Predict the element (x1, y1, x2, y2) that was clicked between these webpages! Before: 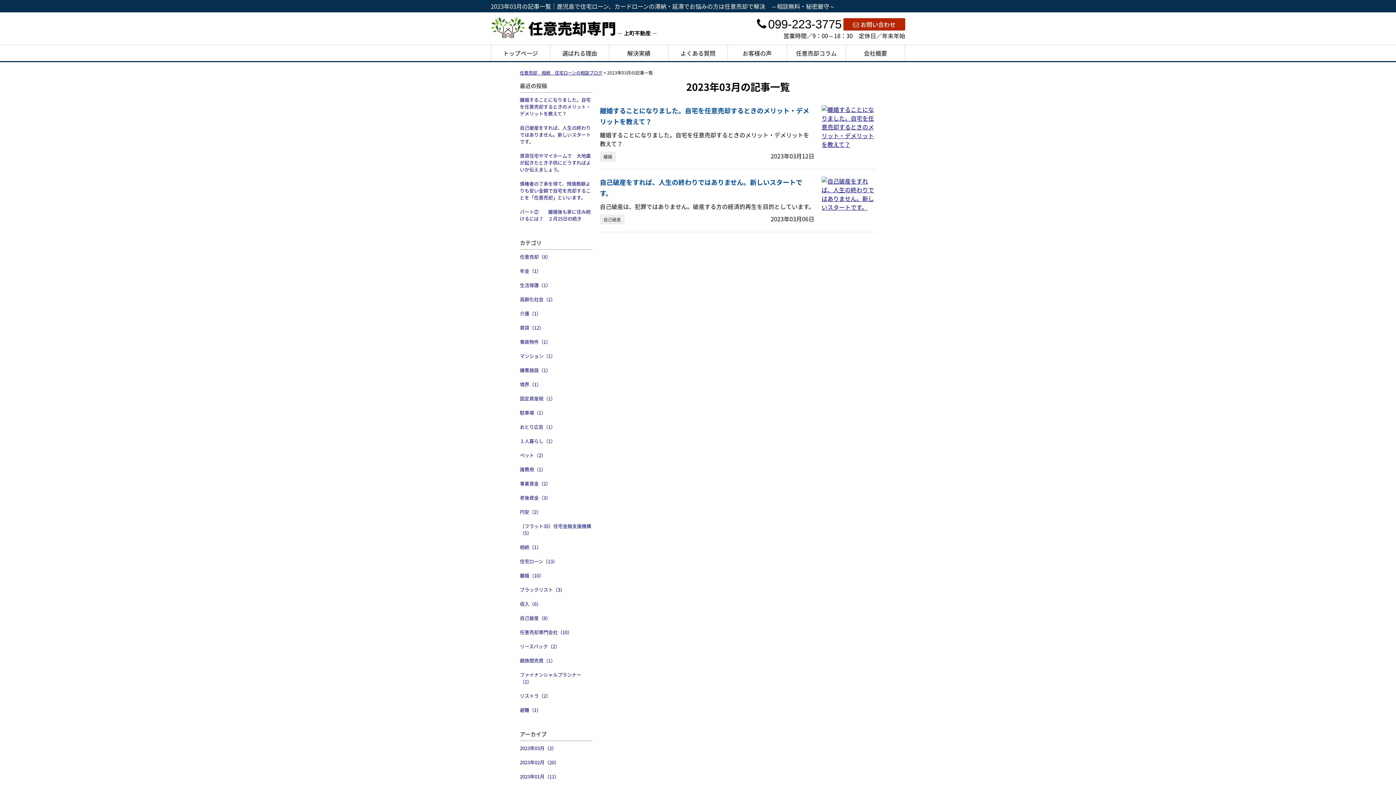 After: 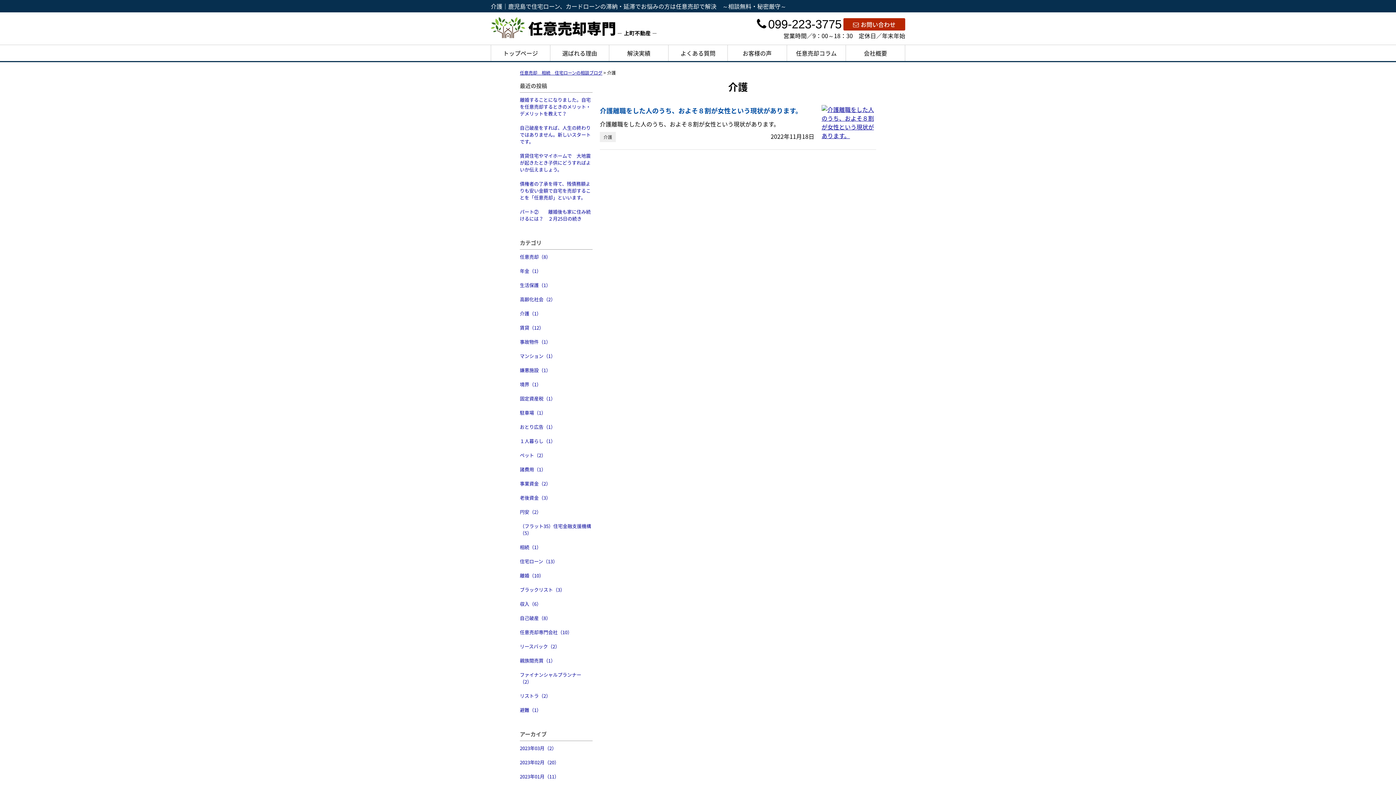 Action: label: 介護（1） bbox: (520, 306, 592, 320)